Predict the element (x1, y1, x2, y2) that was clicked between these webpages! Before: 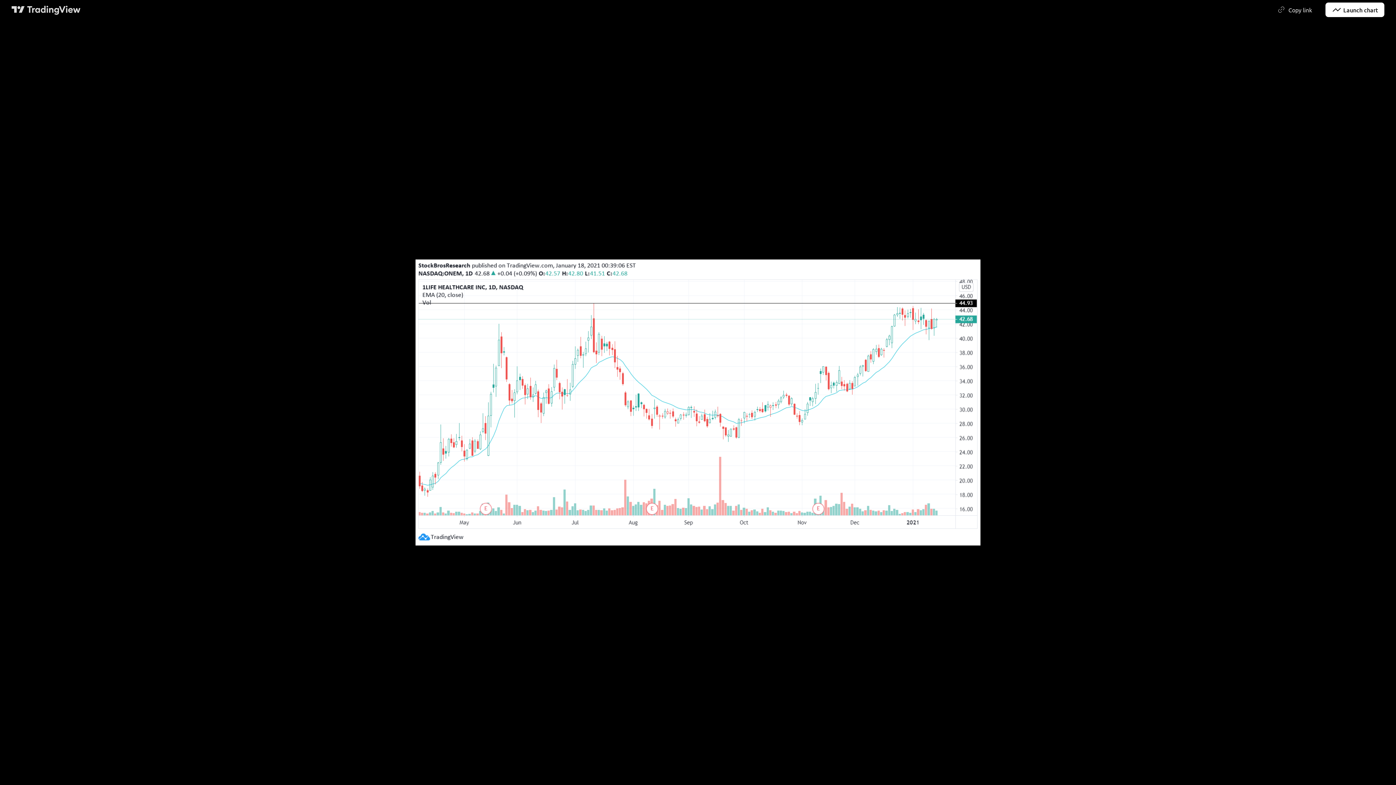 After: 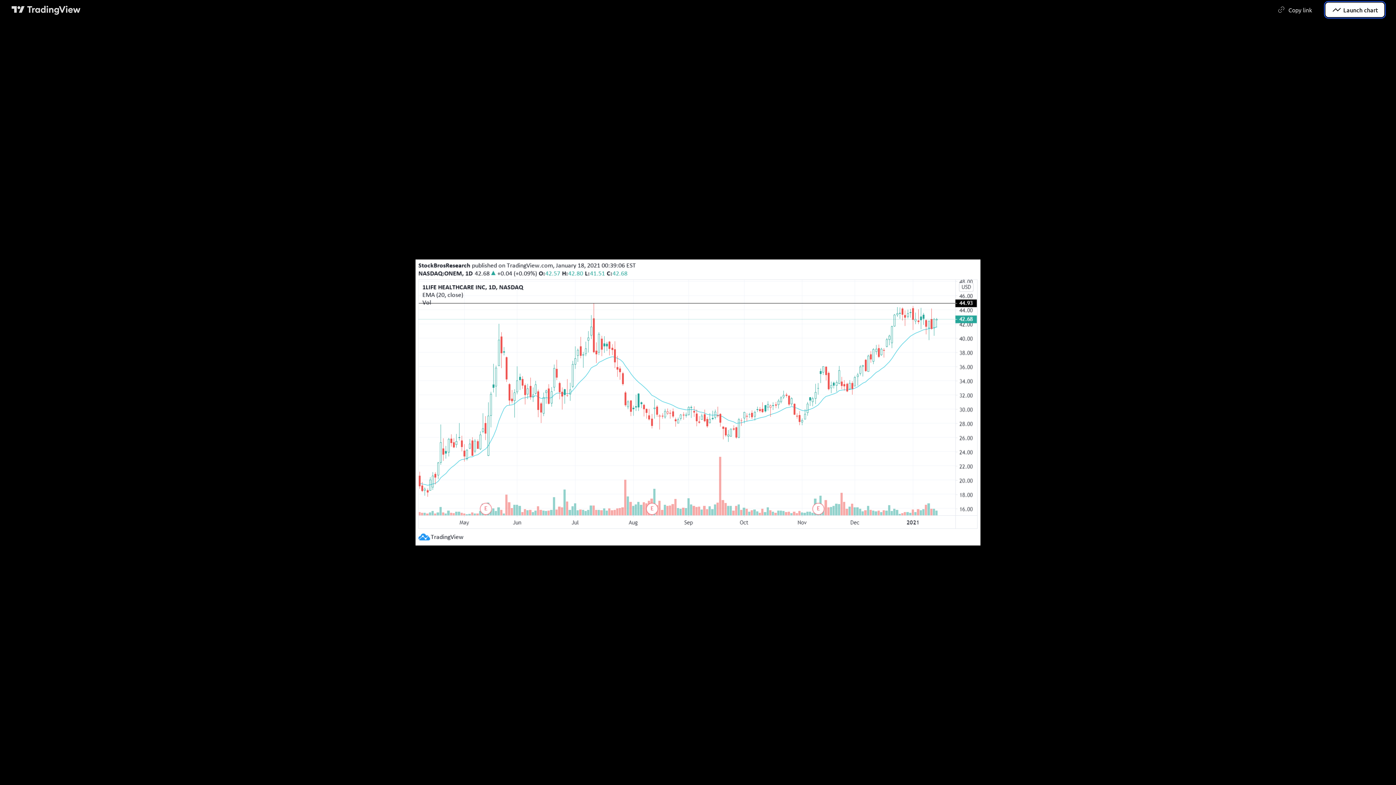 Action: bbox: (1325, 2, 1384, 17) label: Launch chart